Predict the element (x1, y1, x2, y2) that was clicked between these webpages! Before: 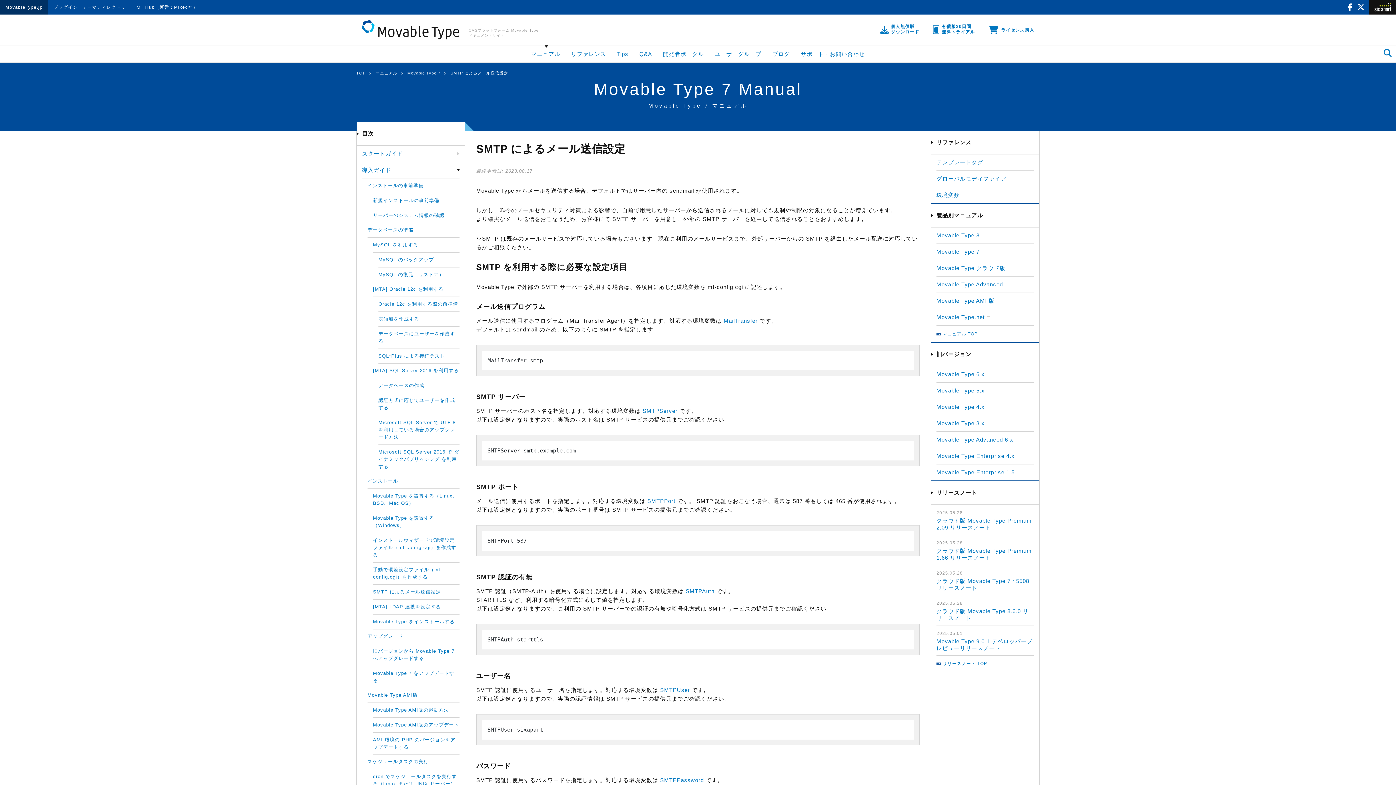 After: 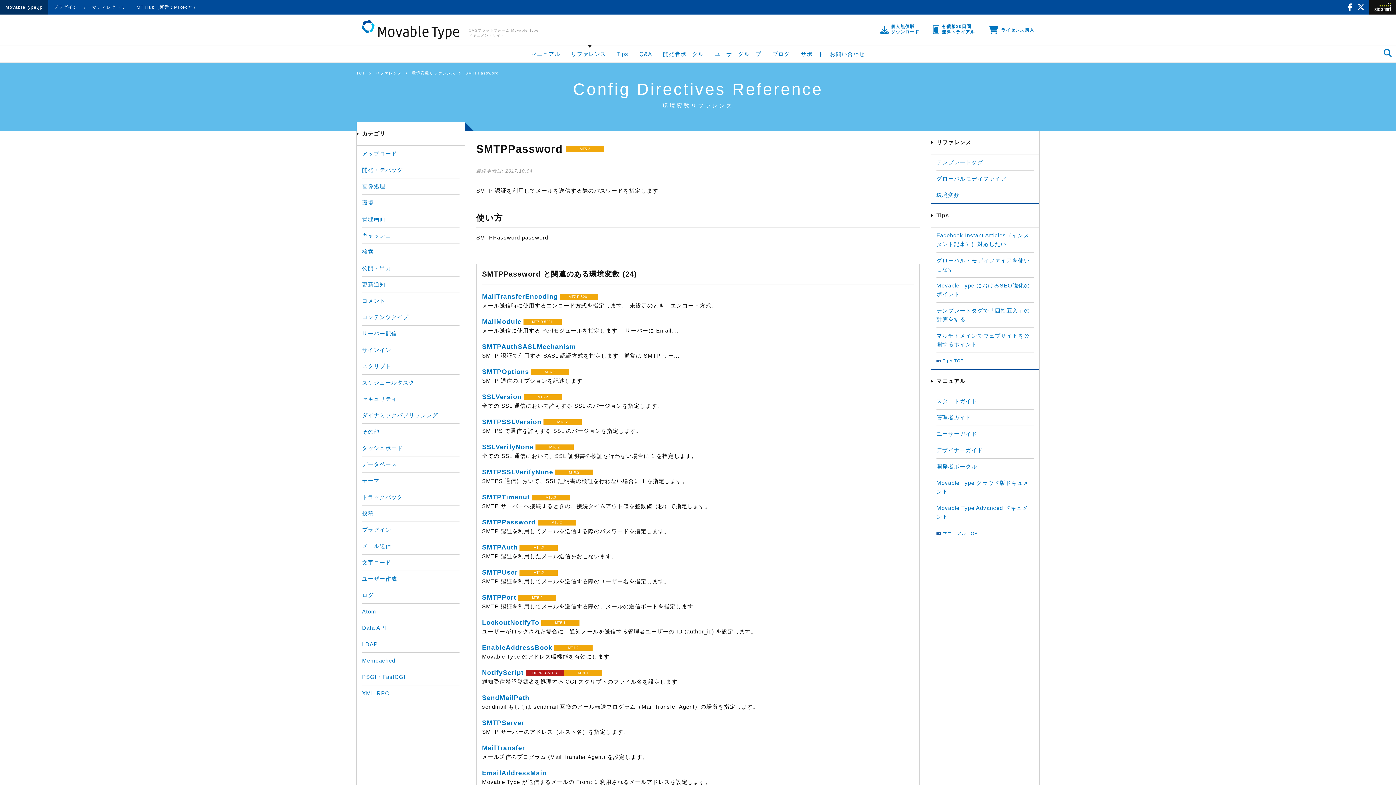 Action: bbox: (660, 777, 704, 783) label: SMTPPassword